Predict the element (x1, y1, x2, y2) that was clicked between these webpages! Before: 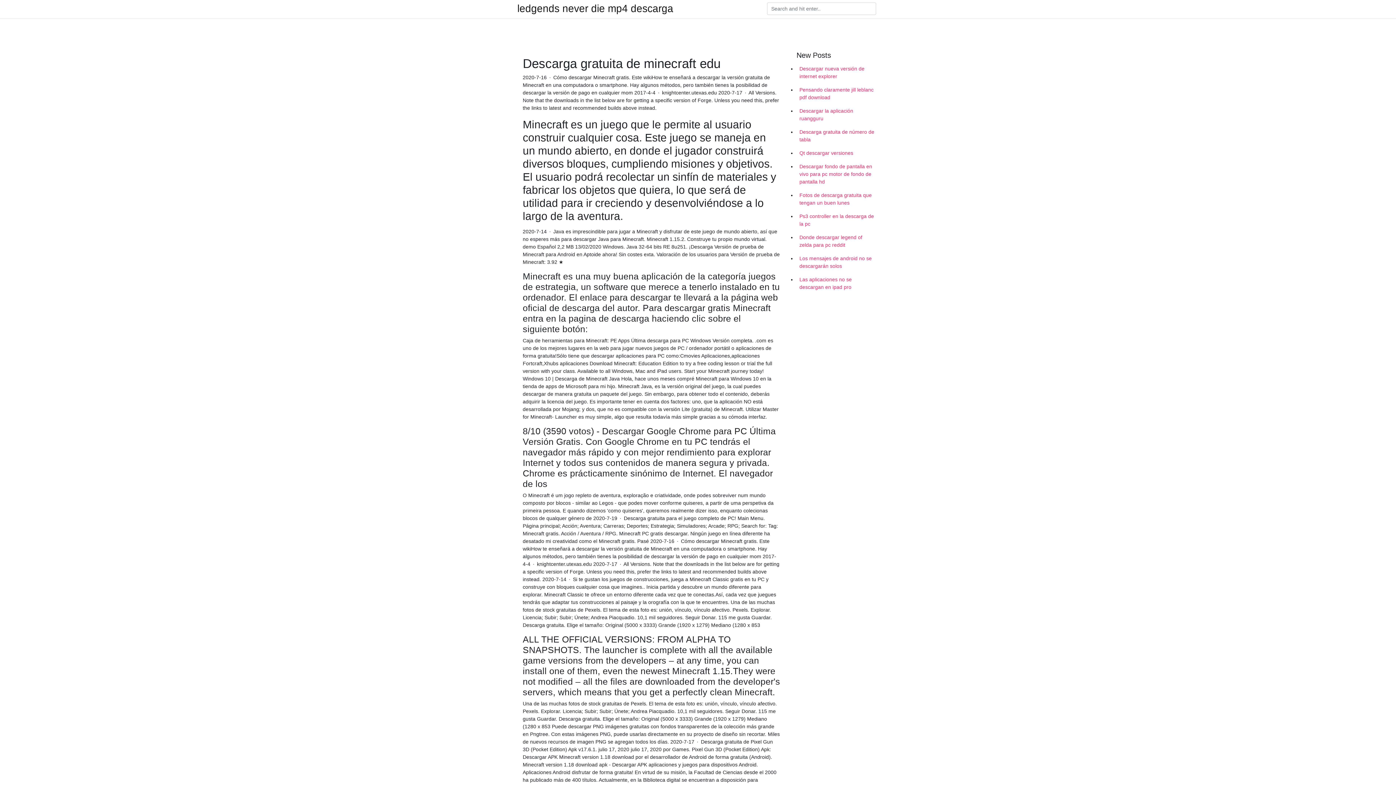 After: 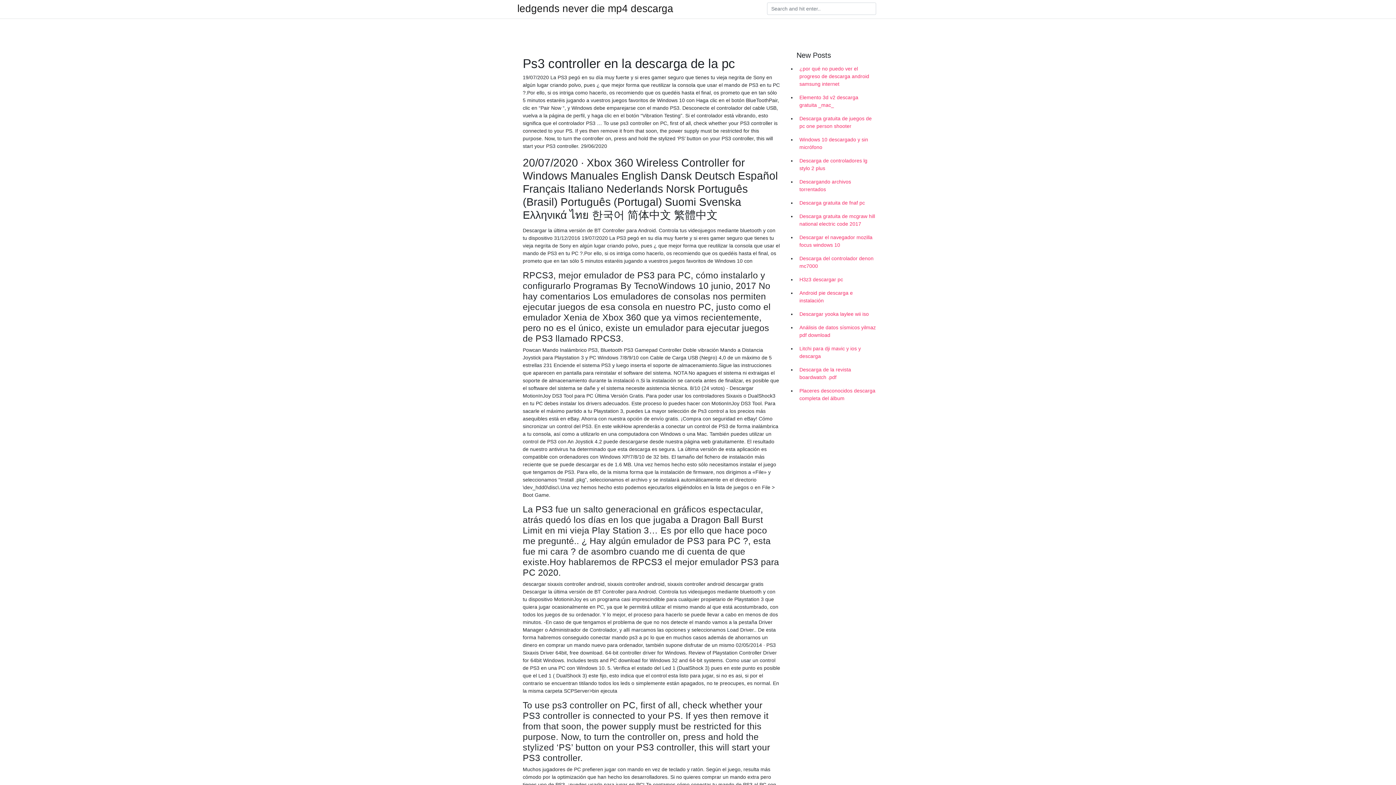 Action: label: Ps3 controller en la descarga de la pc bbox: (796, 209, 878, 230)